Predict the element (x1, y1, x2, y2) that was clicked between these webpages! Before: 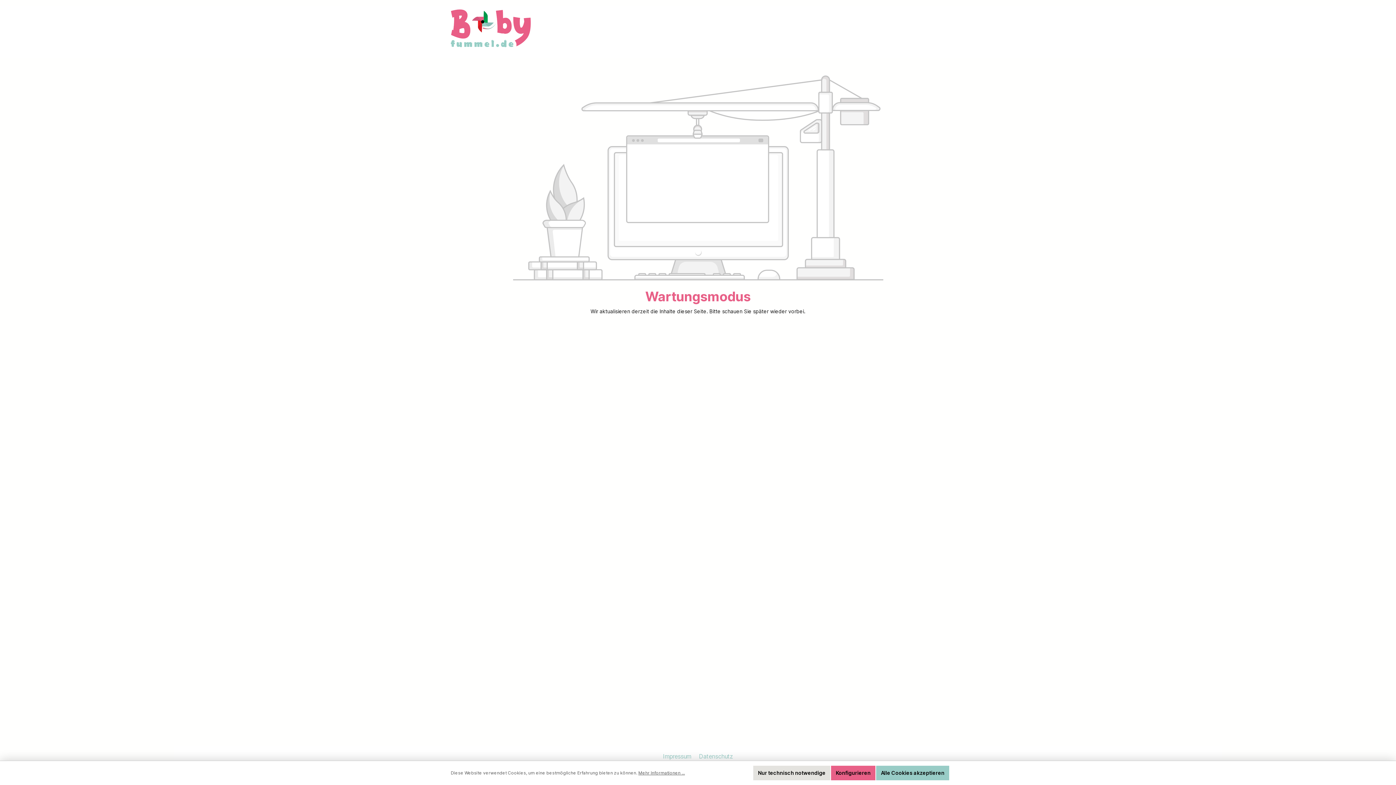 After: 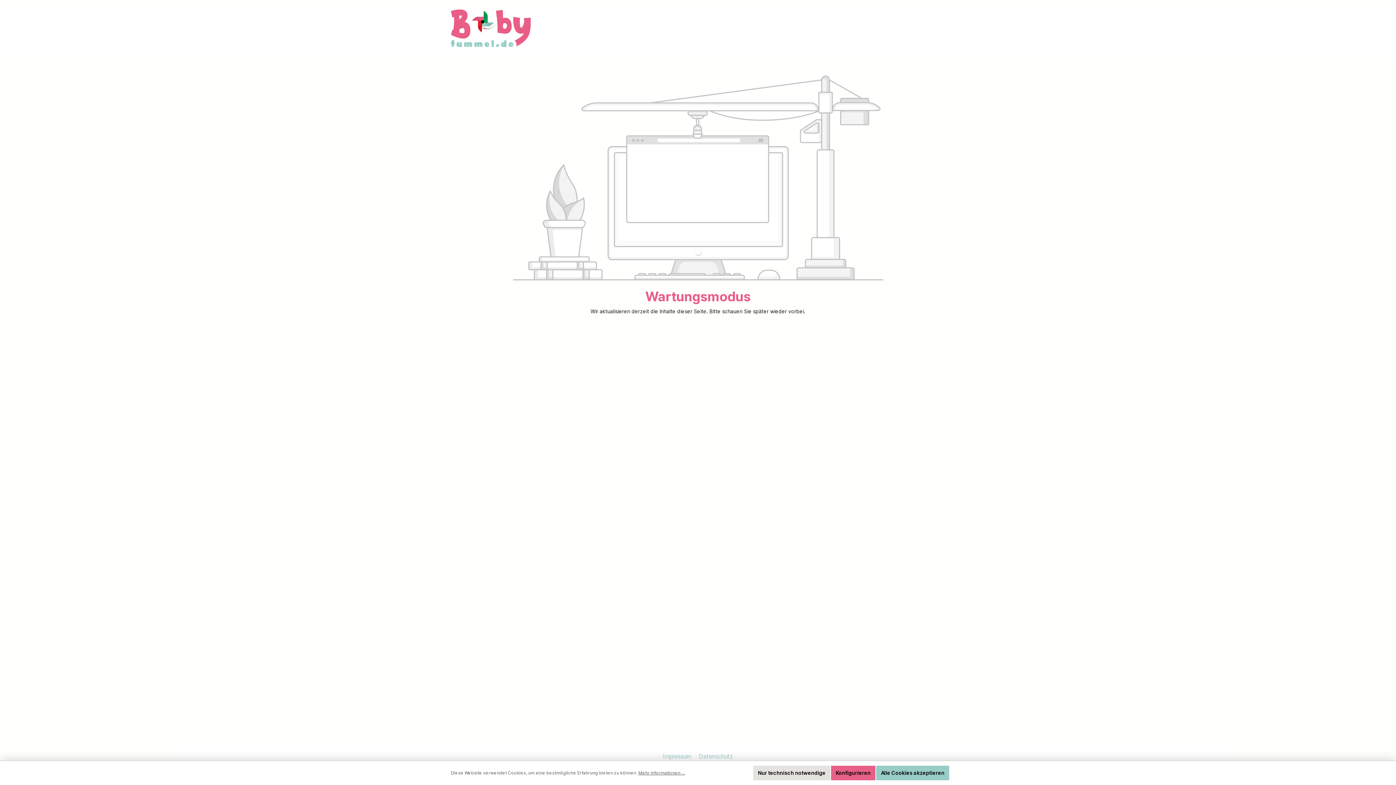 Action: bbox: (450, 9, 530, 48)